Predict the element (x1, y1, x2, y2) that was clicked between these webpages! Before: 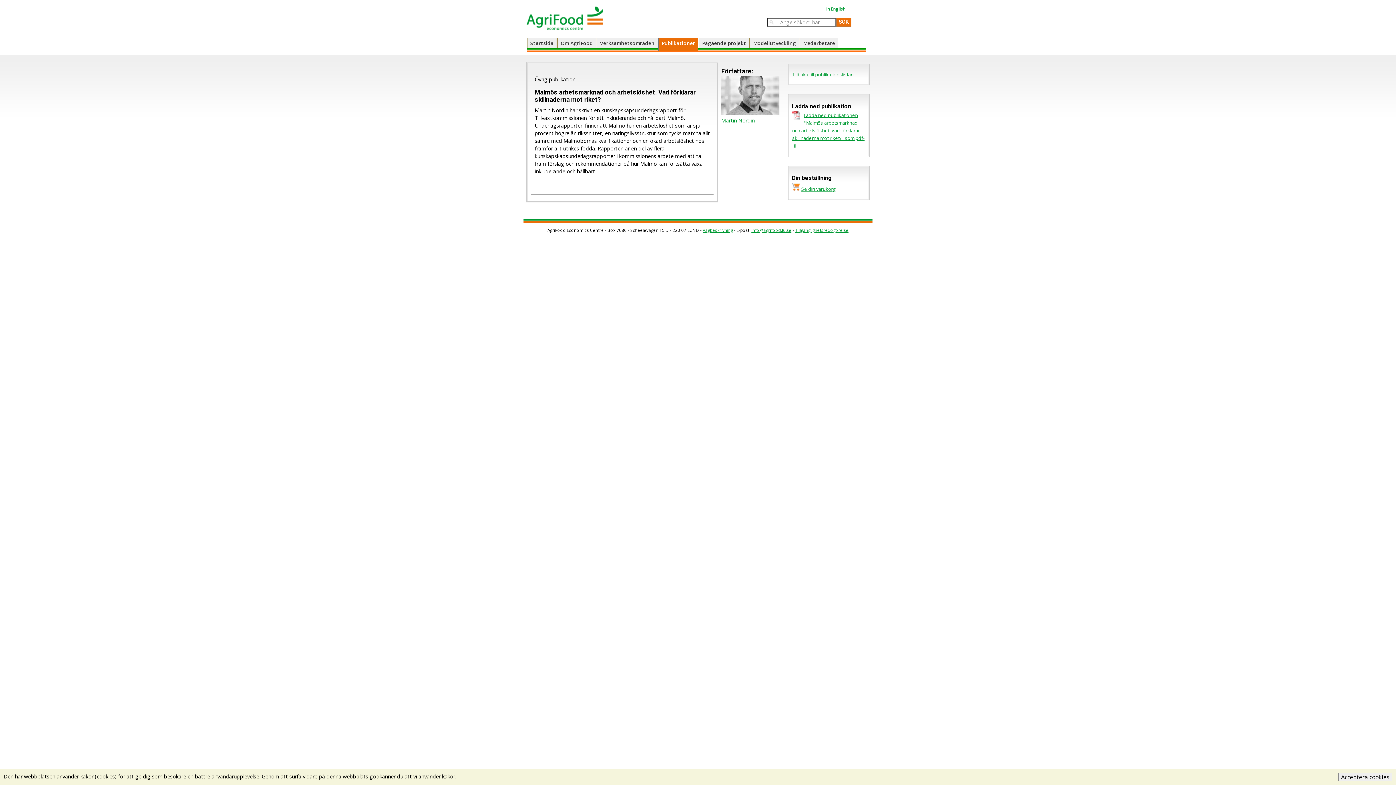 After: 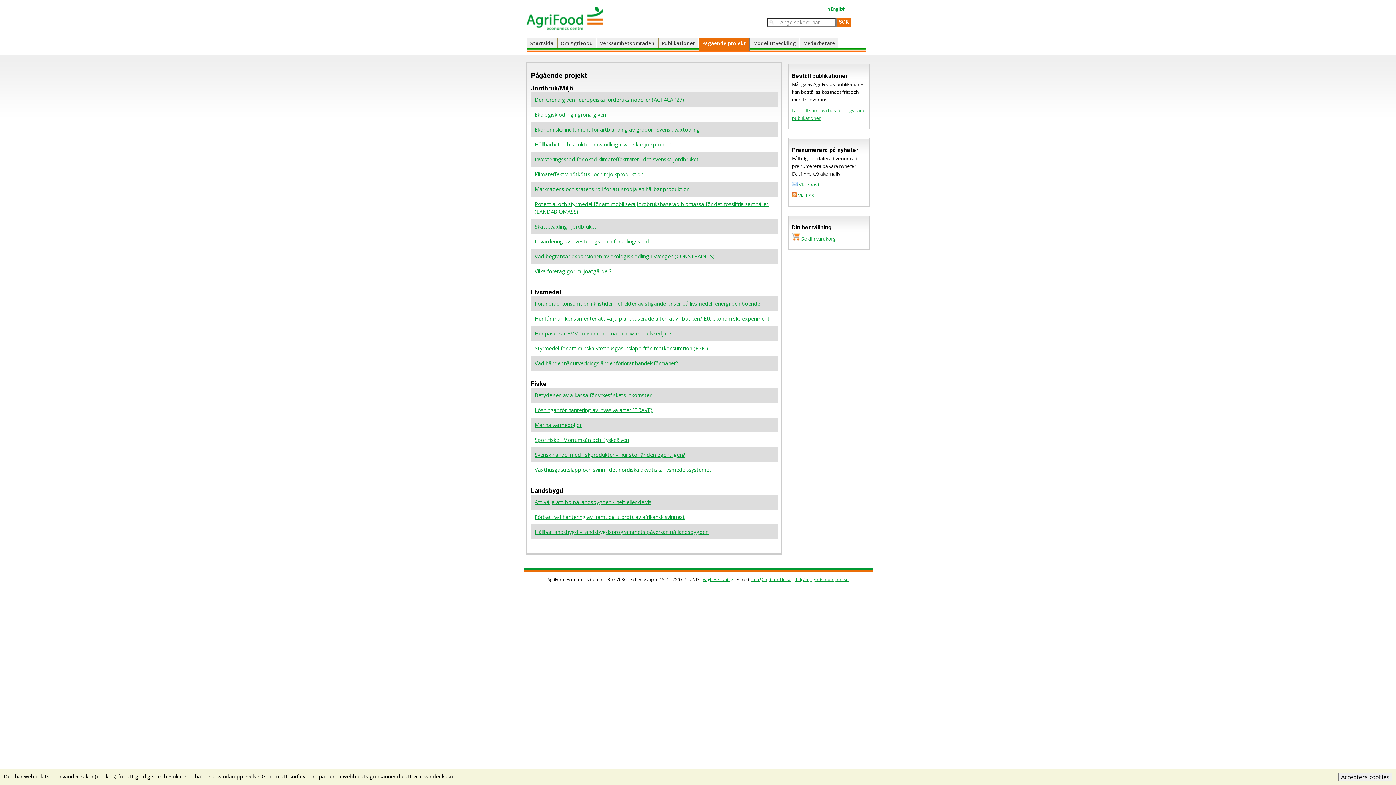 Action: bbox: (699, 38, 749, 48) label: Pågående projekt